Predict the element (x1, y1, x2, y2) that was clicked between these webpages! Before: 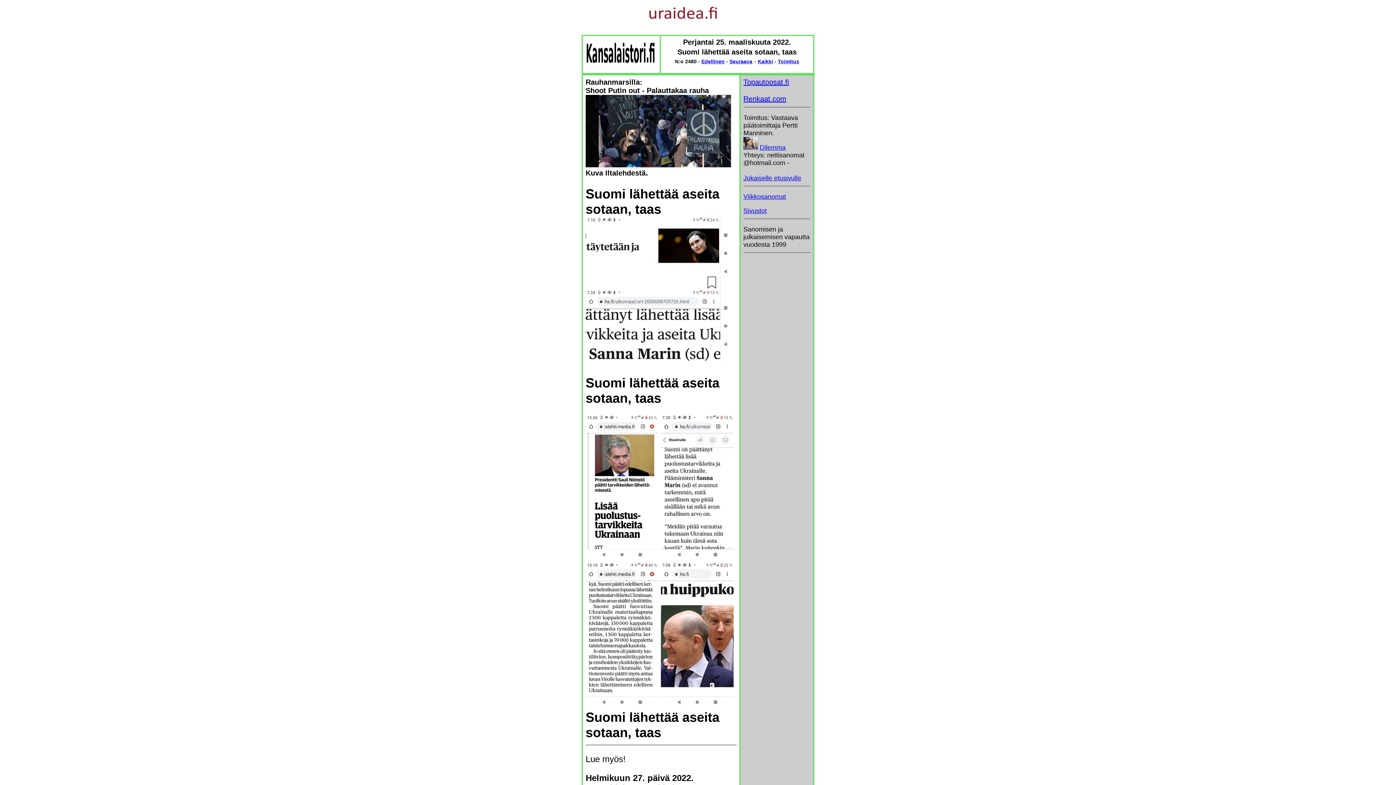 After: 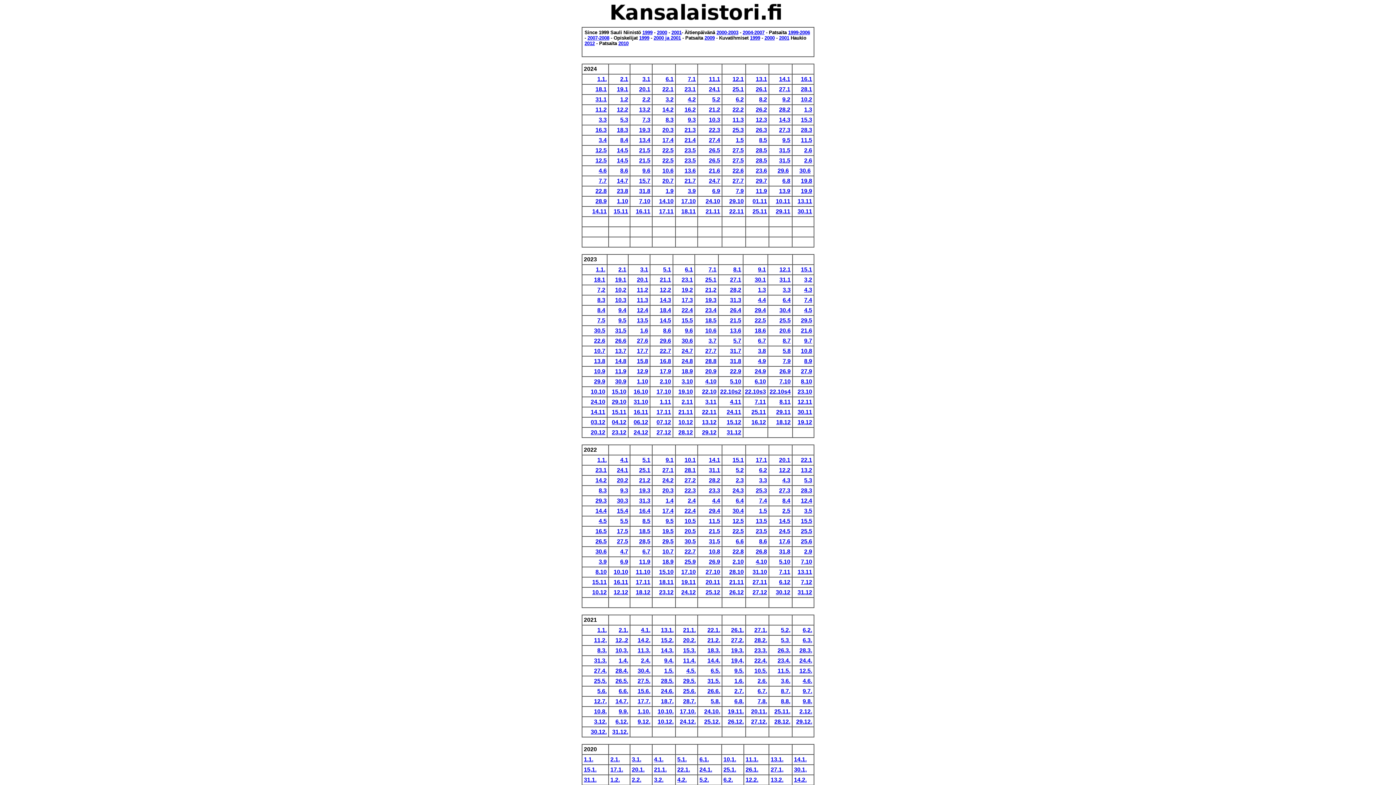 Action: bbox: (743, 174, 801, 181) label: Jokaiselle etusivulle